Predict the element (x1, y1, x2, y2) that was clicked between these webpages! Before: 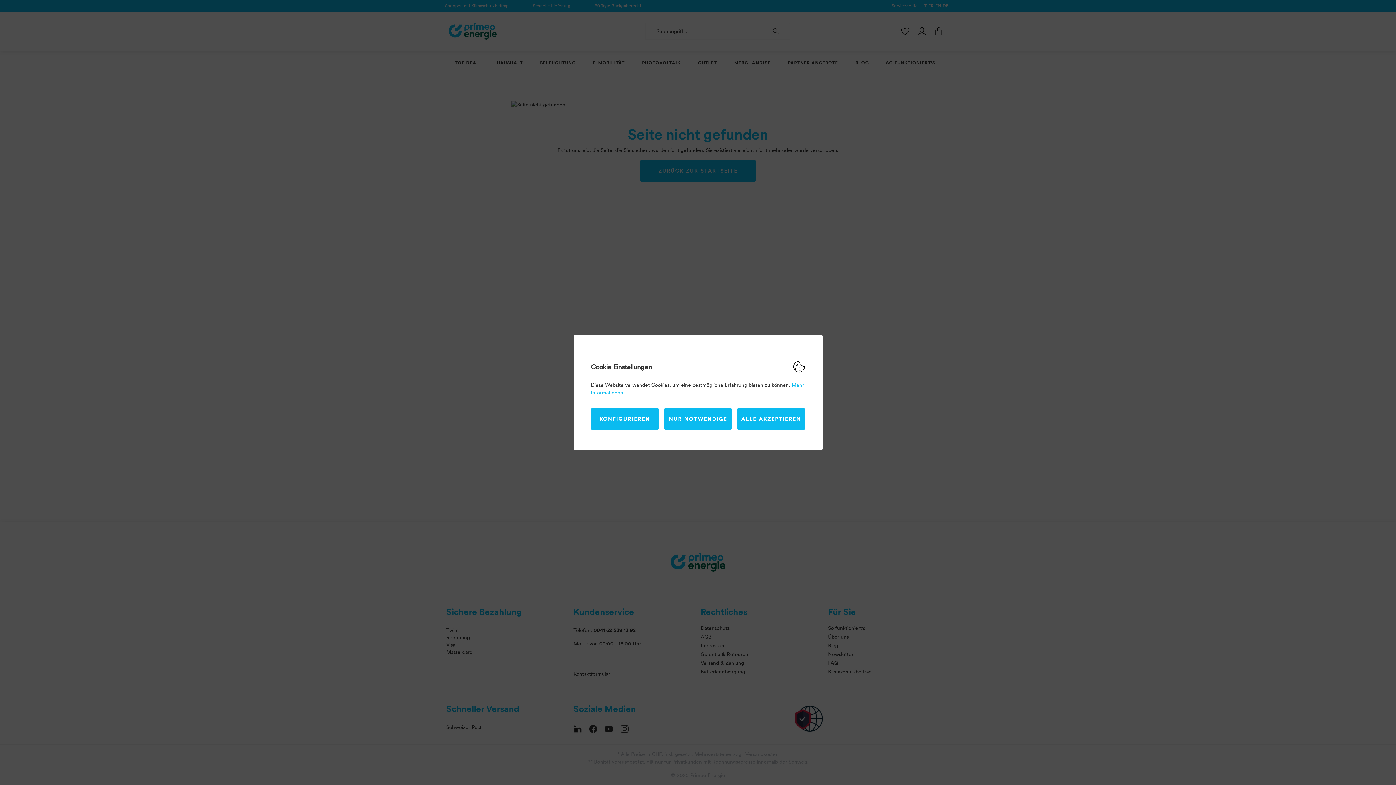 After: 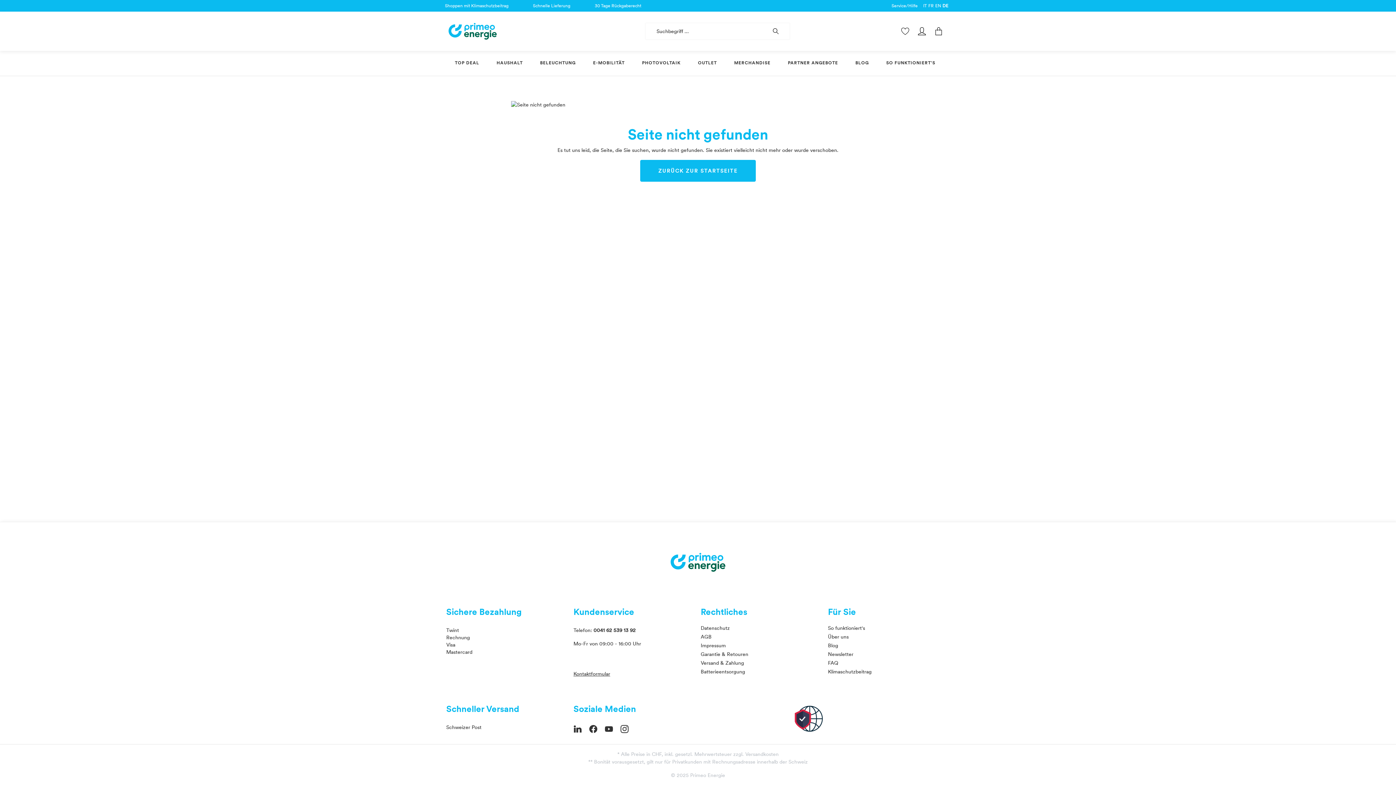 Action: label: ALLE AKZEPTIEREN bbox: (737, 408, 805, 430)